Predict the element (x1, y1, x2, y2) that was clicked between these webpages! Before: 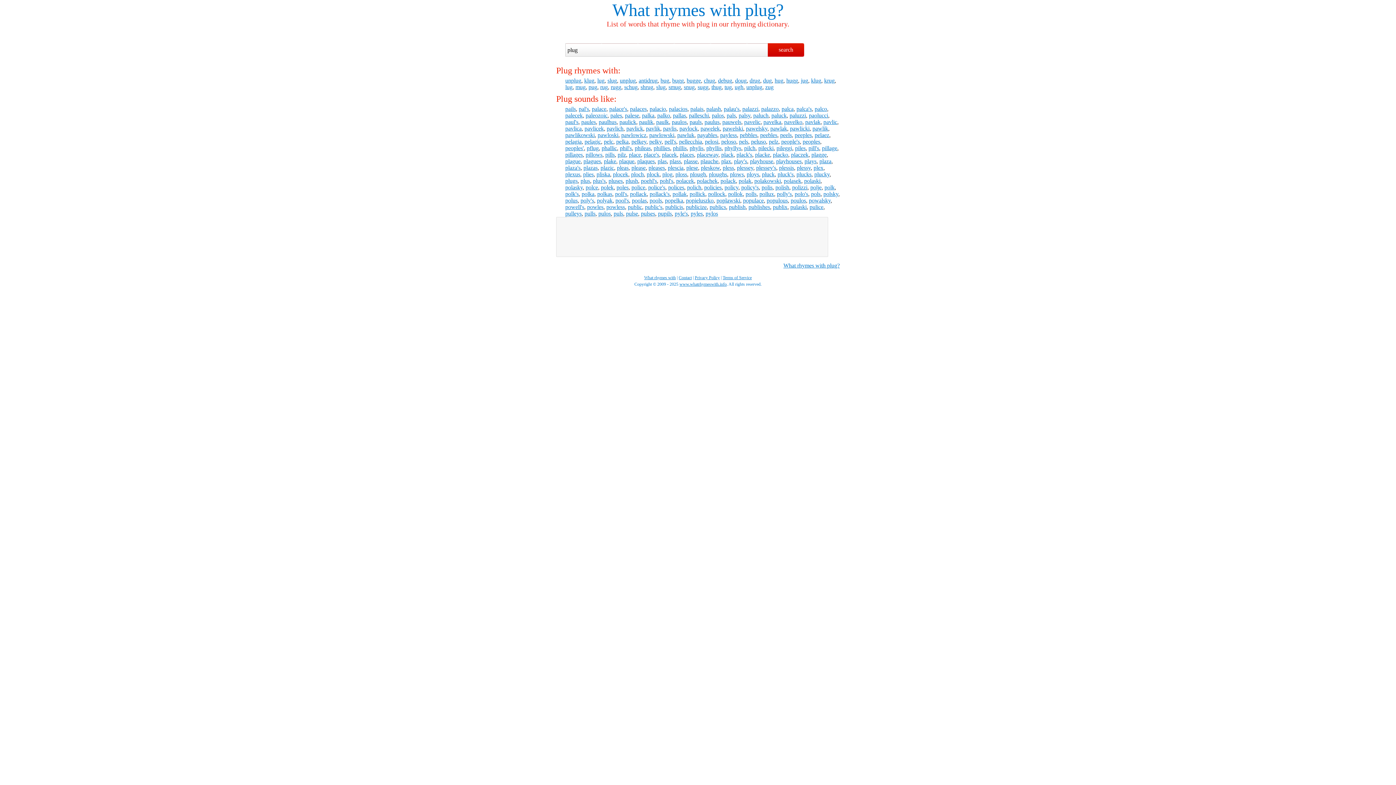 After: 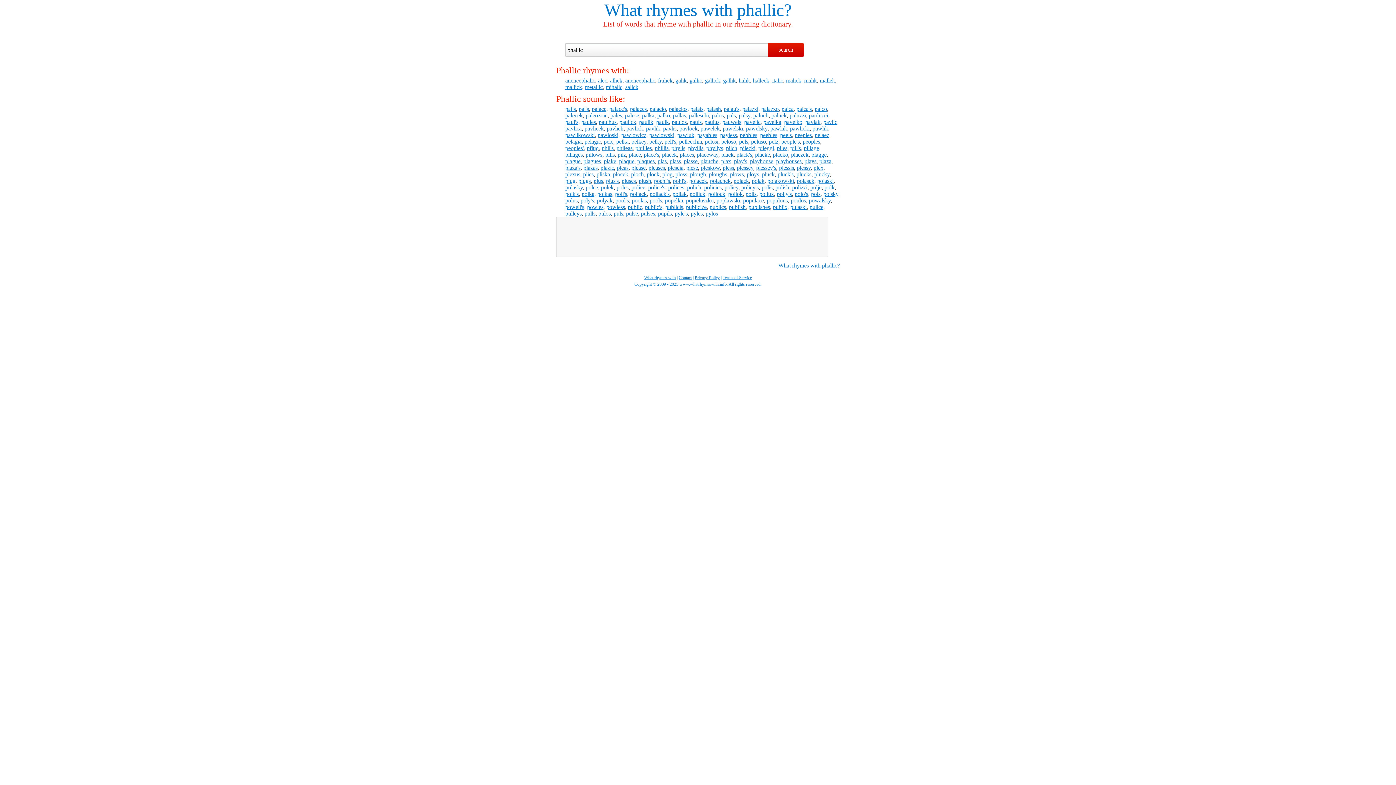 Action: bbox: (601, 145, 617, 151) label: phallic